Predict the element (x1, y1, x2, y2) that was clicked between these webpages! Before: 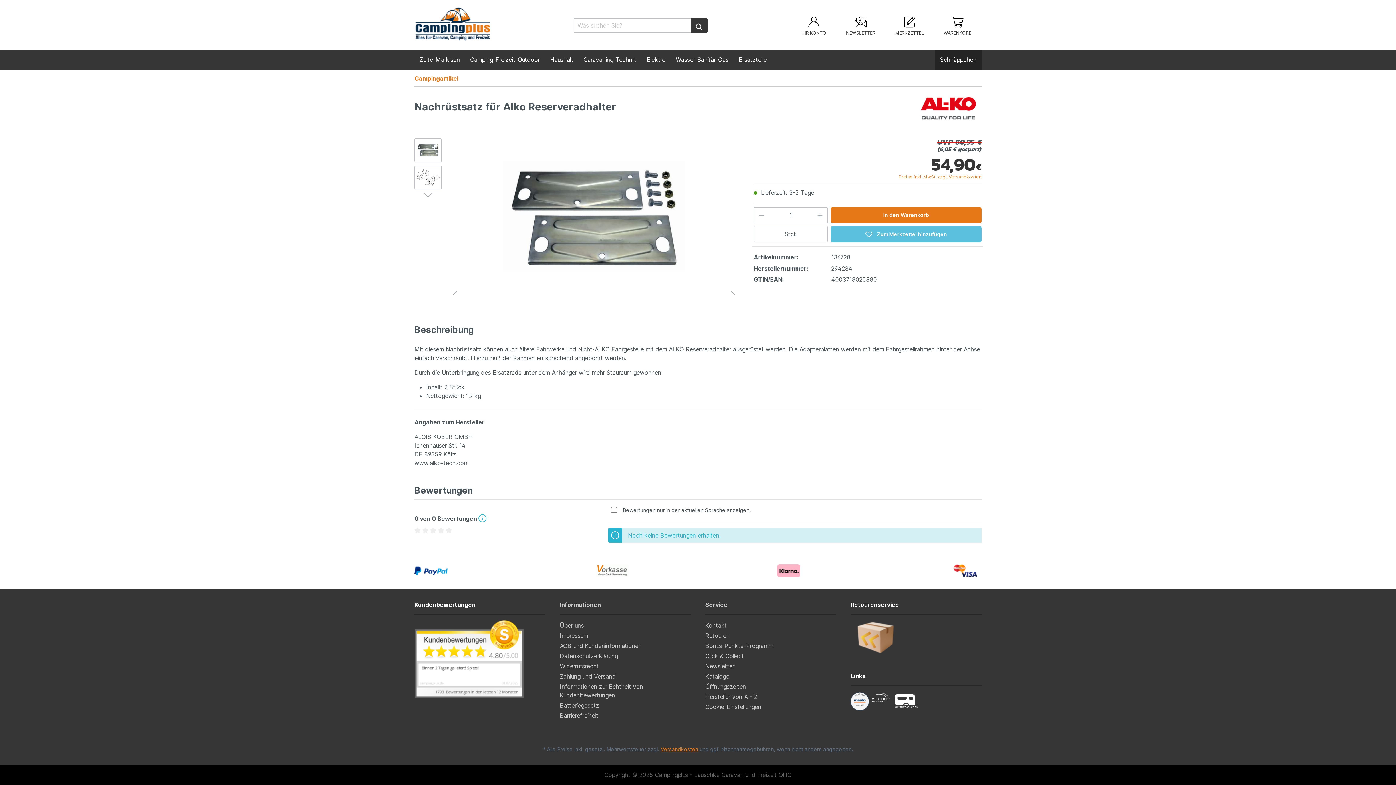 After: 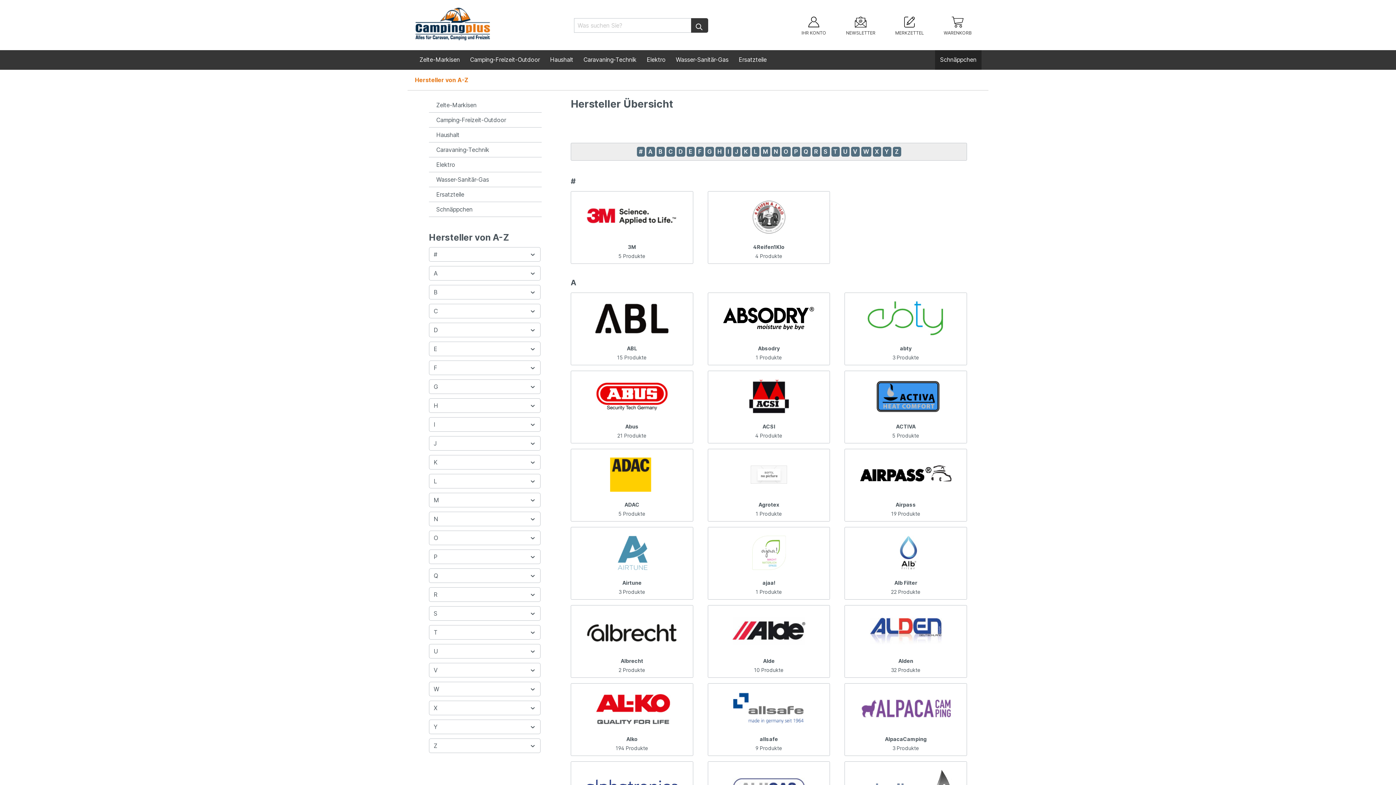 Action: label: Hersteller von A - Z bbox: (705, 693, 757, 700)